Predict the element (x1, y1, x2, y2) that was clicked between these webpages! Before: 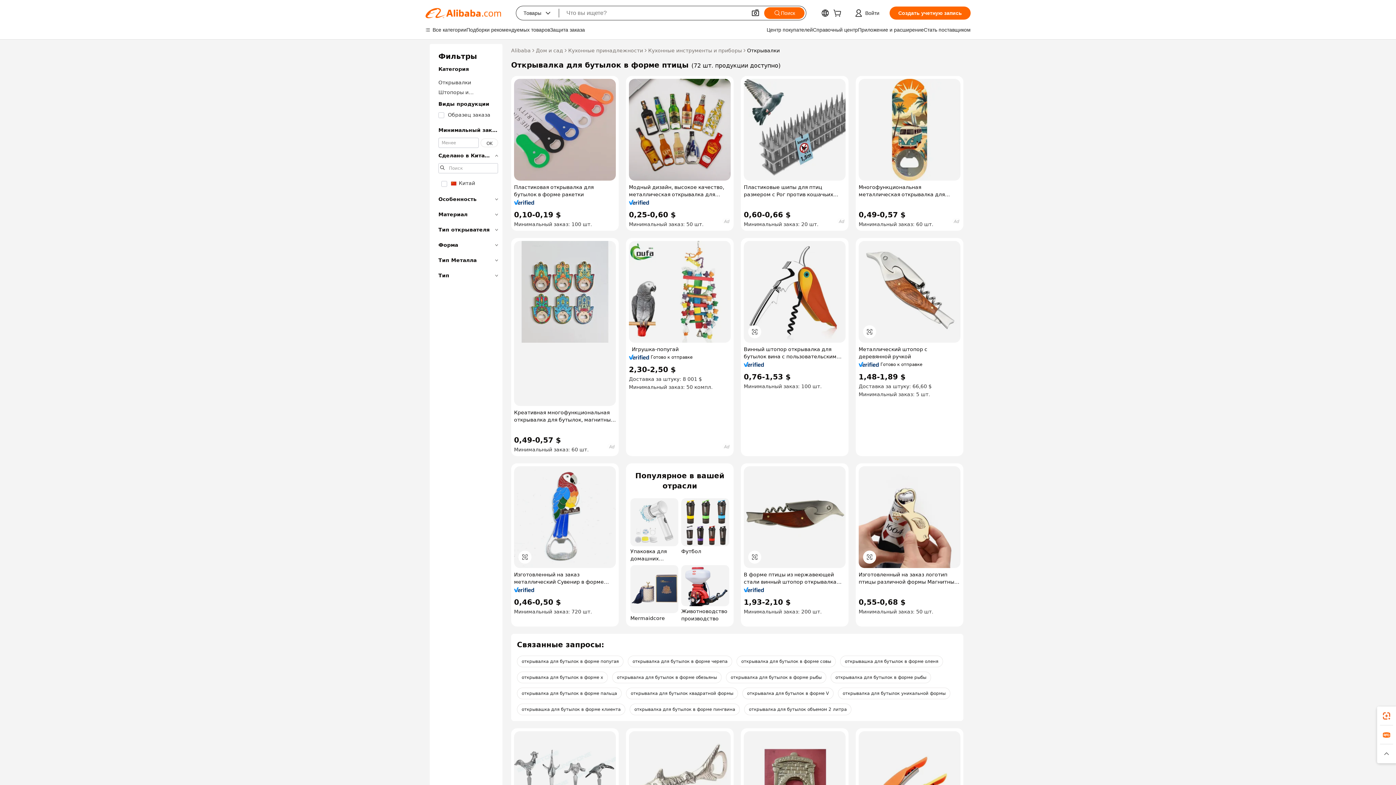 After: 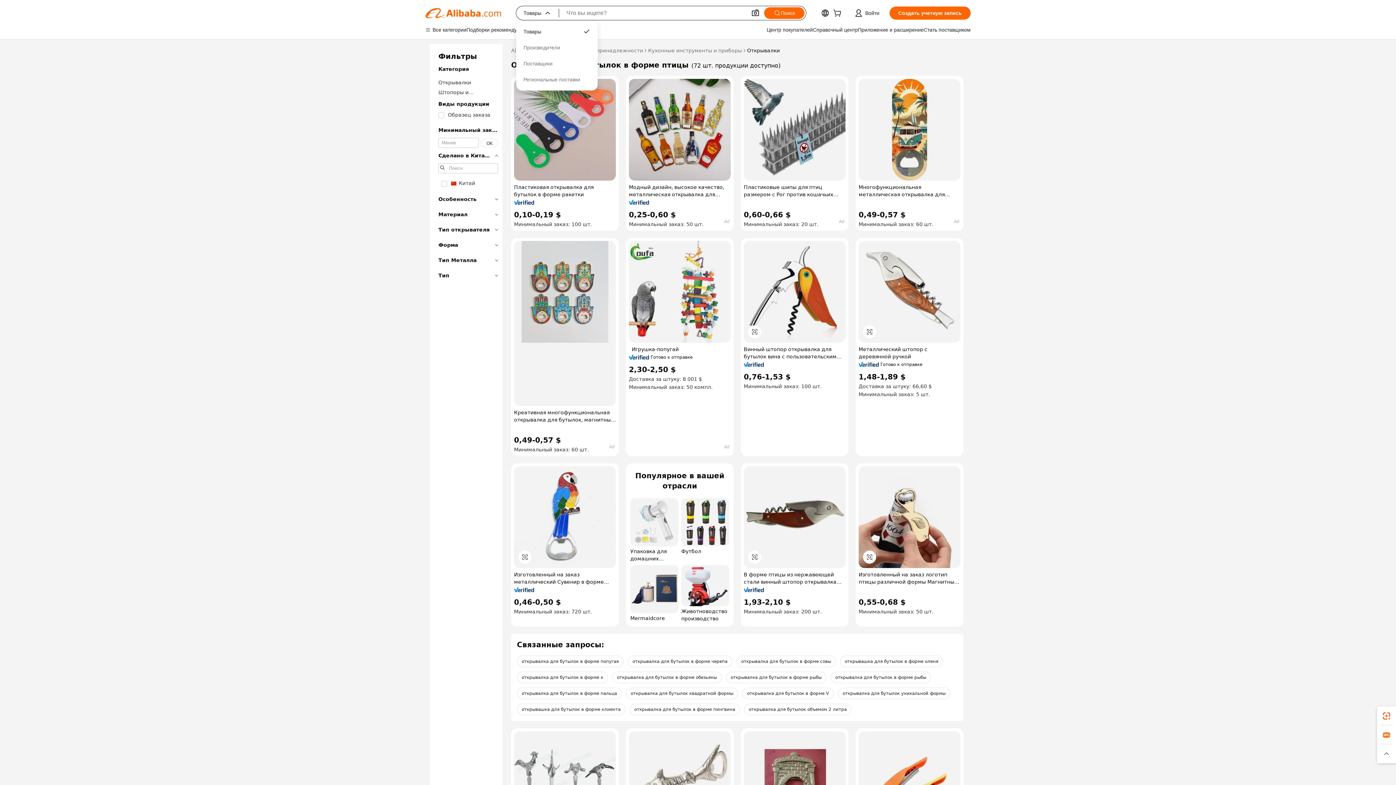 Action: bbox: (516, 6, 559, 20) label: Товары
